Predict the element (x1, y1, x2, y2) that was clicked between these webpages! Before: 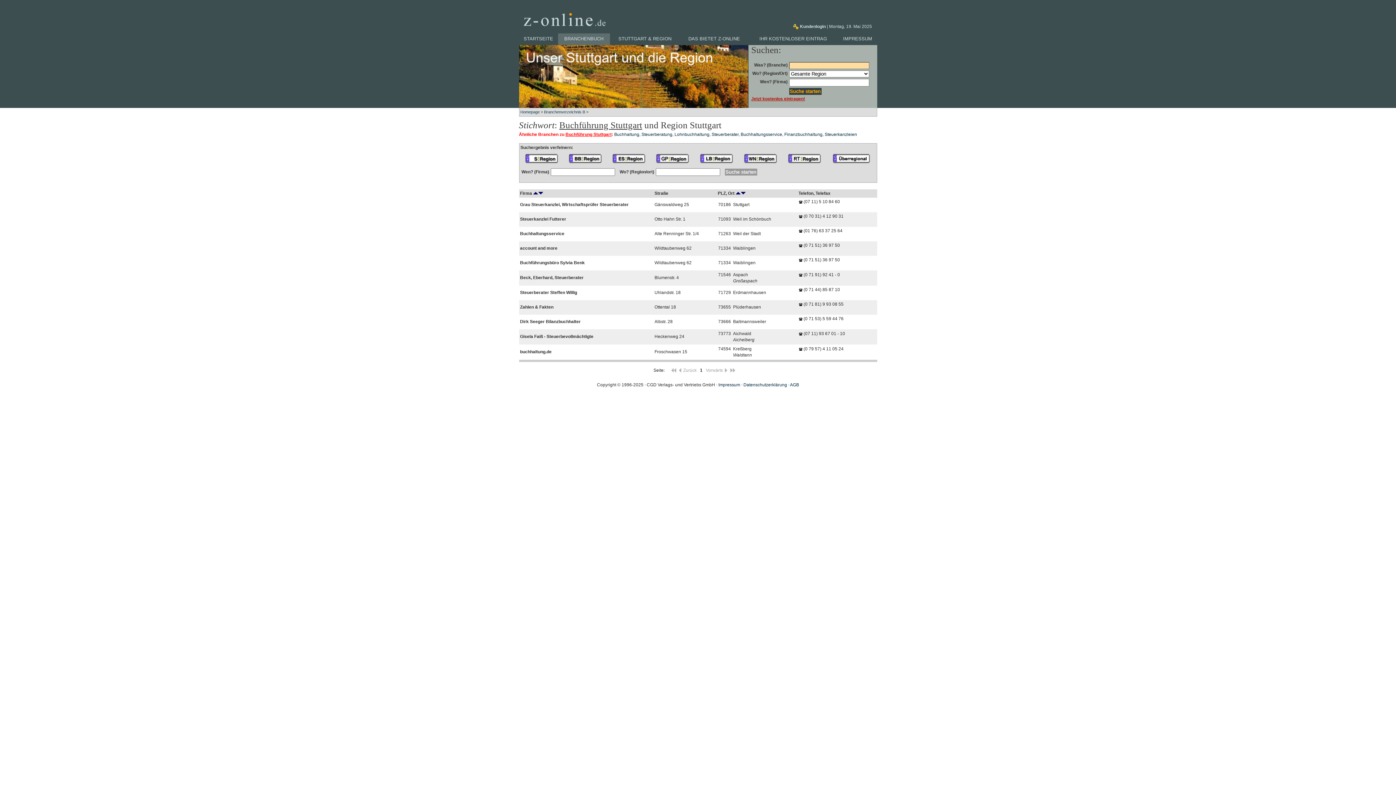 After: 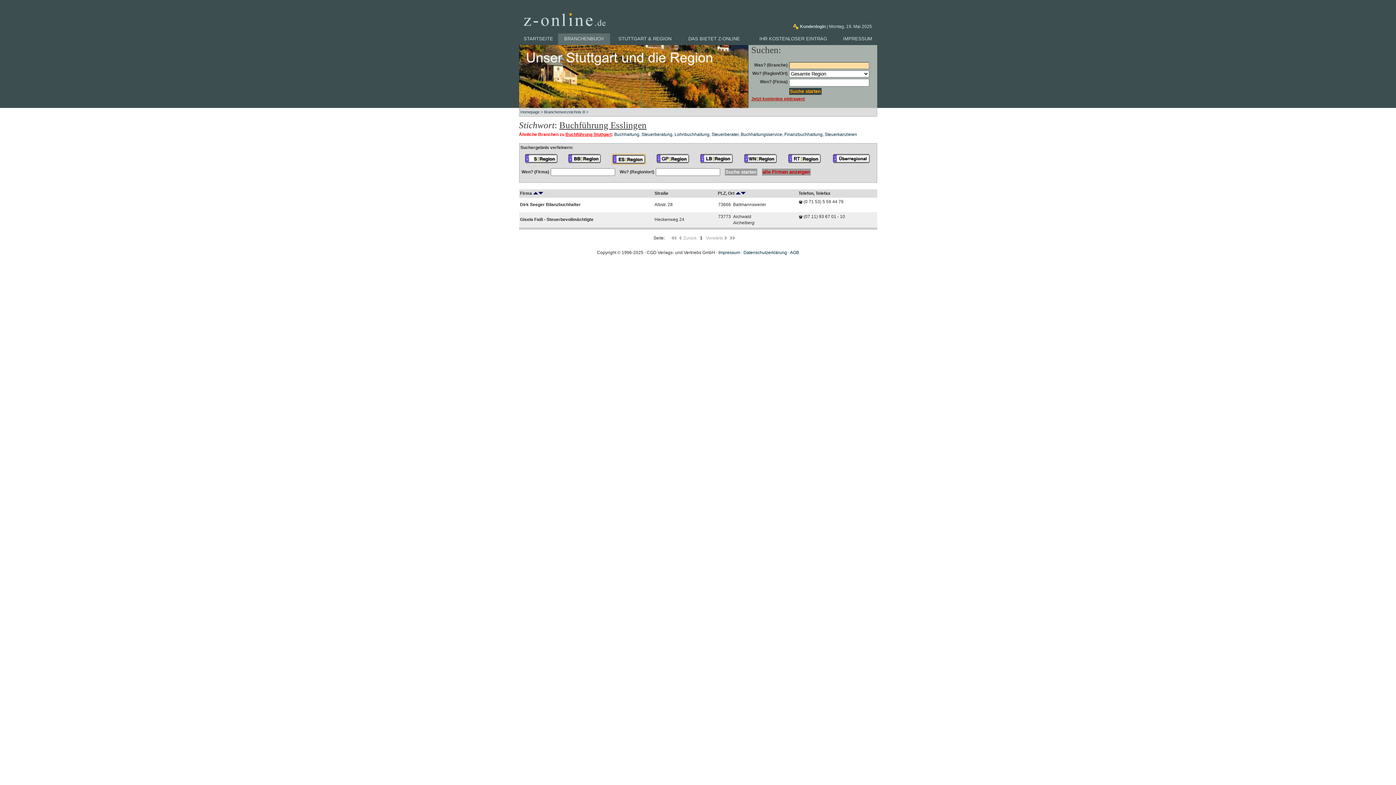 Action: bbox: (612, 159, 645, 164)